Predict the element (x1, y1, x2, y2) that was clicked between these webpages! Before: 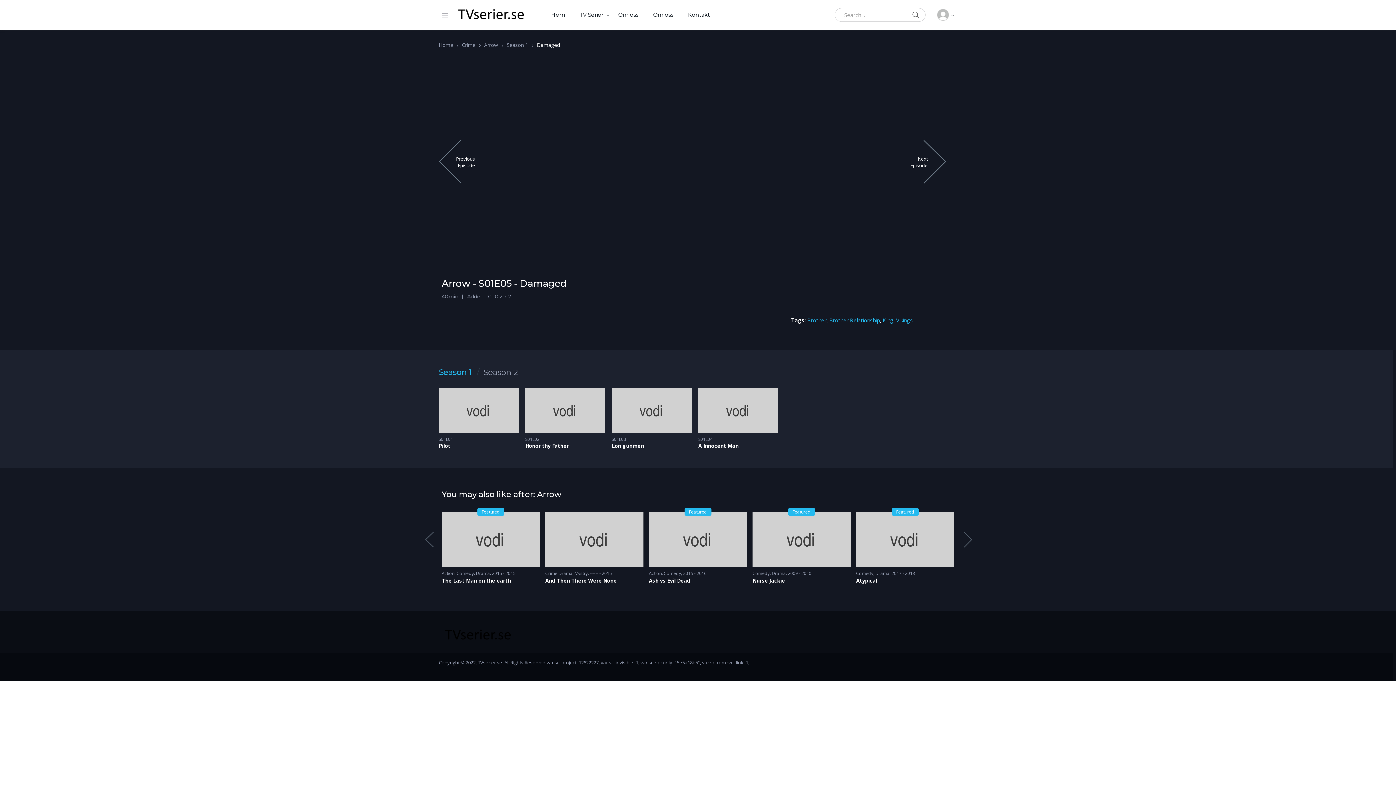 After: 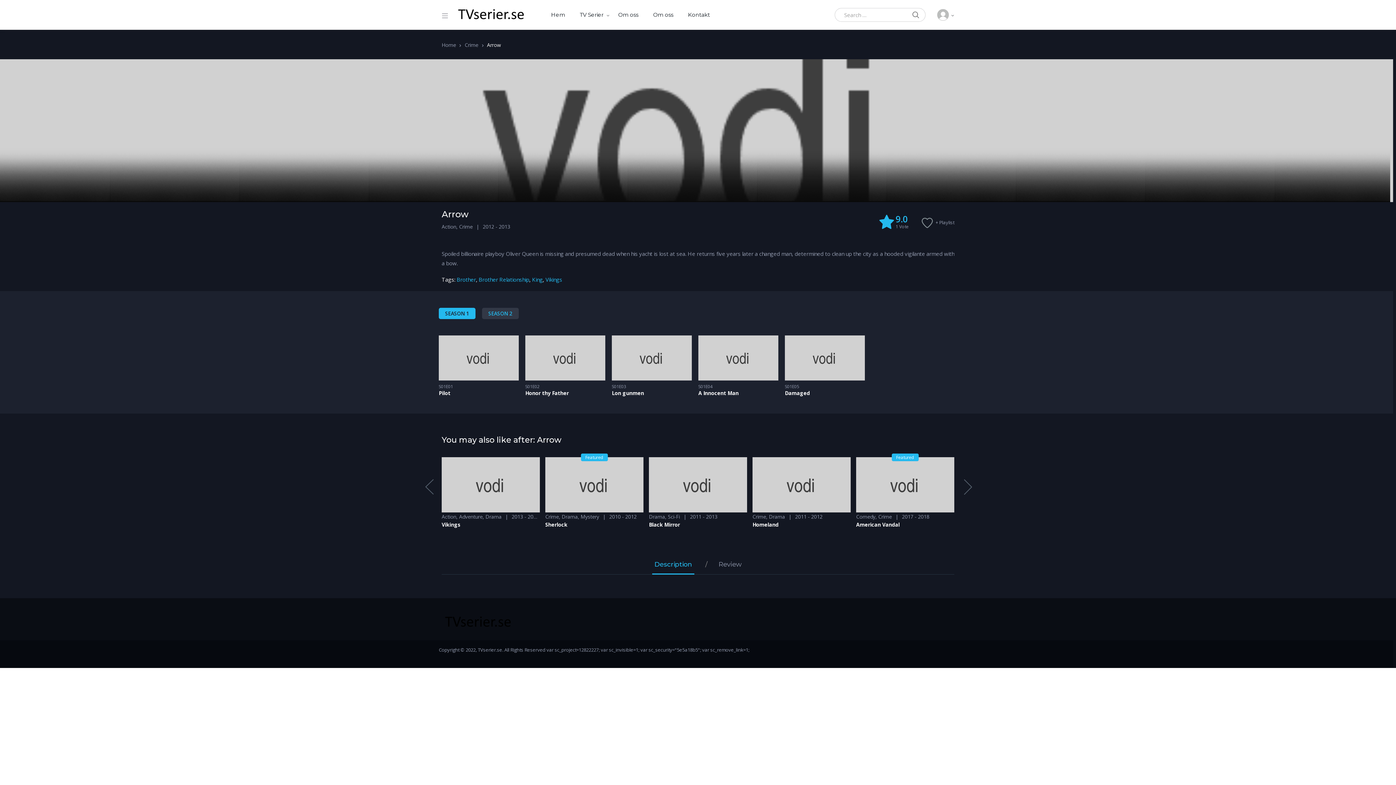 Action: label: Season 1 bbox: (506, 40, 528, 49)